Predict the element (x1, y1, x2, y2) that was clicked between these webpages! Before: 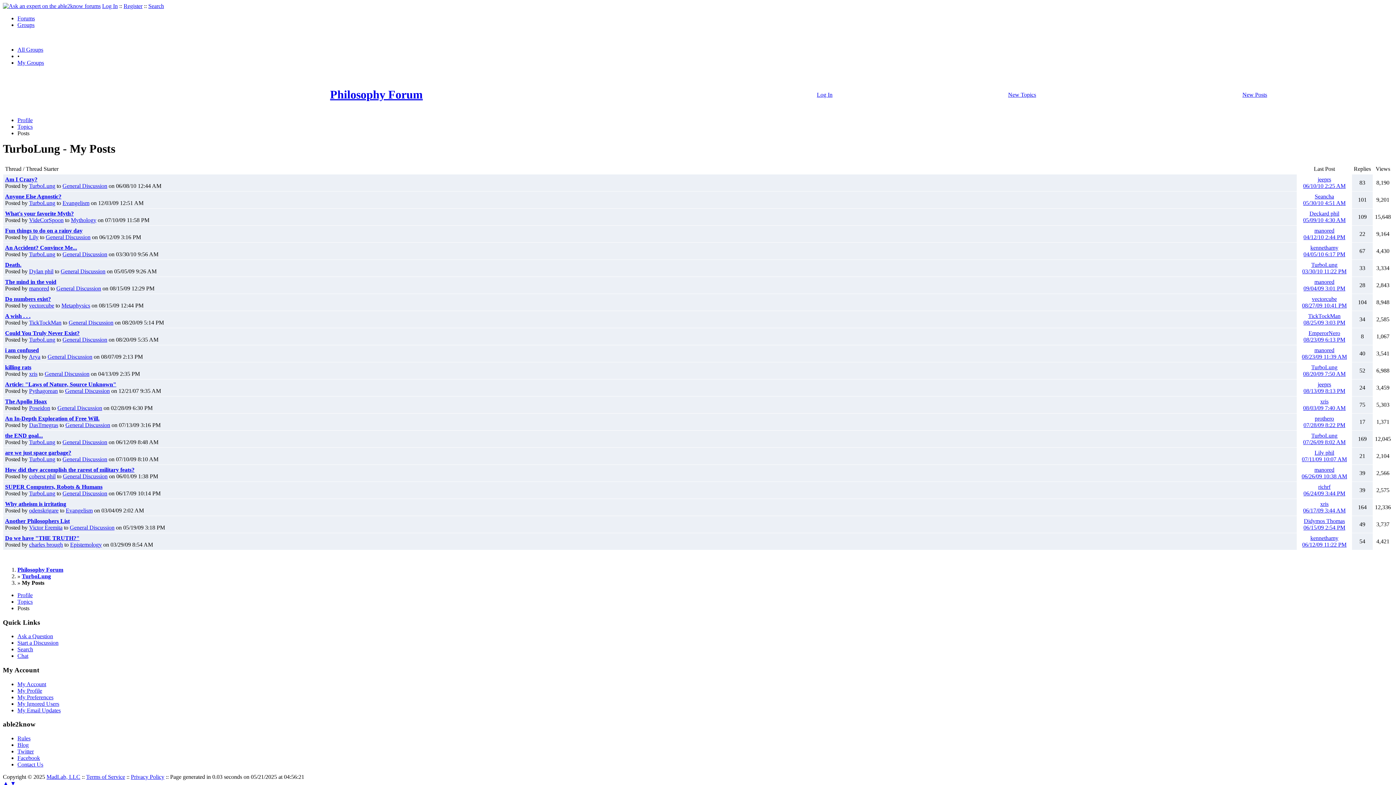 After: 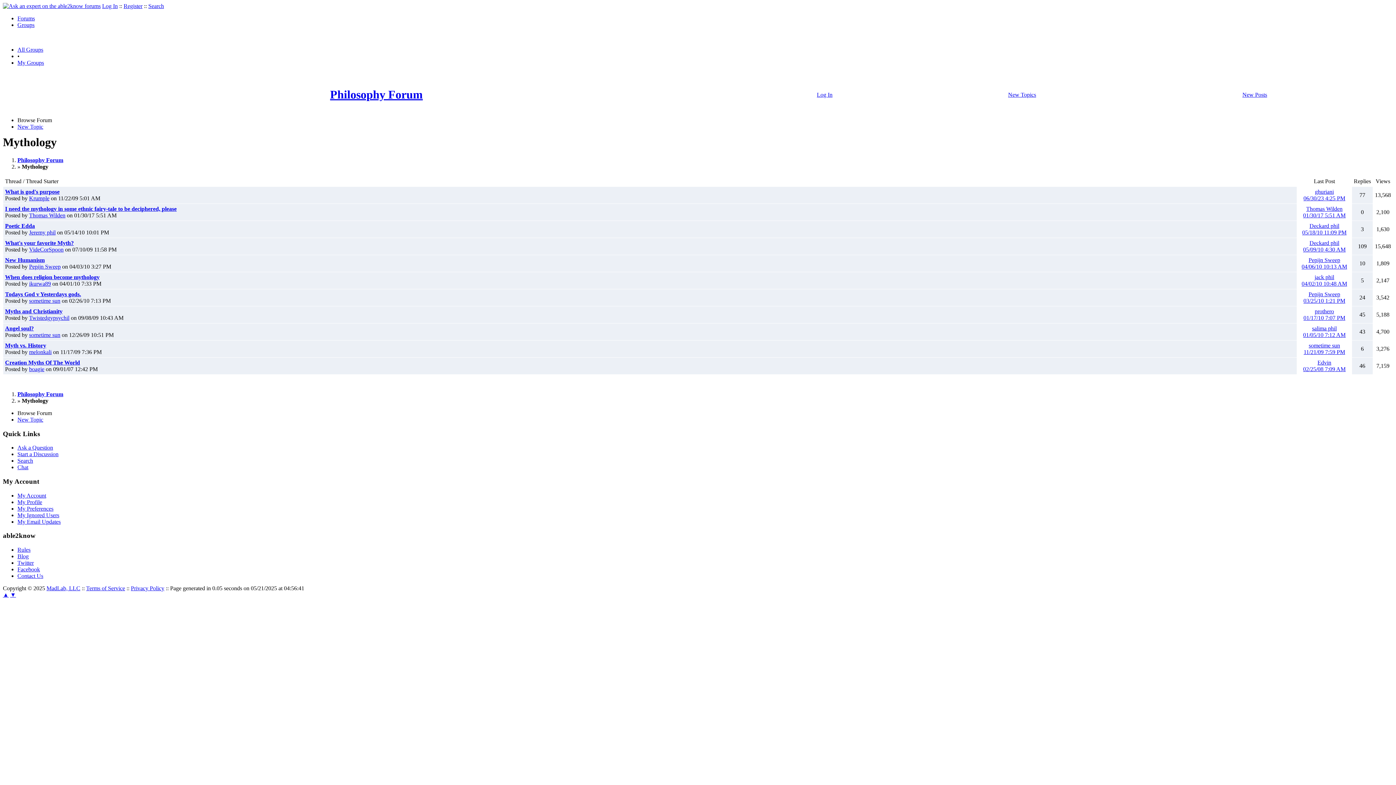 Action: bbox: (70, 217, 96, 223) label: Mythology